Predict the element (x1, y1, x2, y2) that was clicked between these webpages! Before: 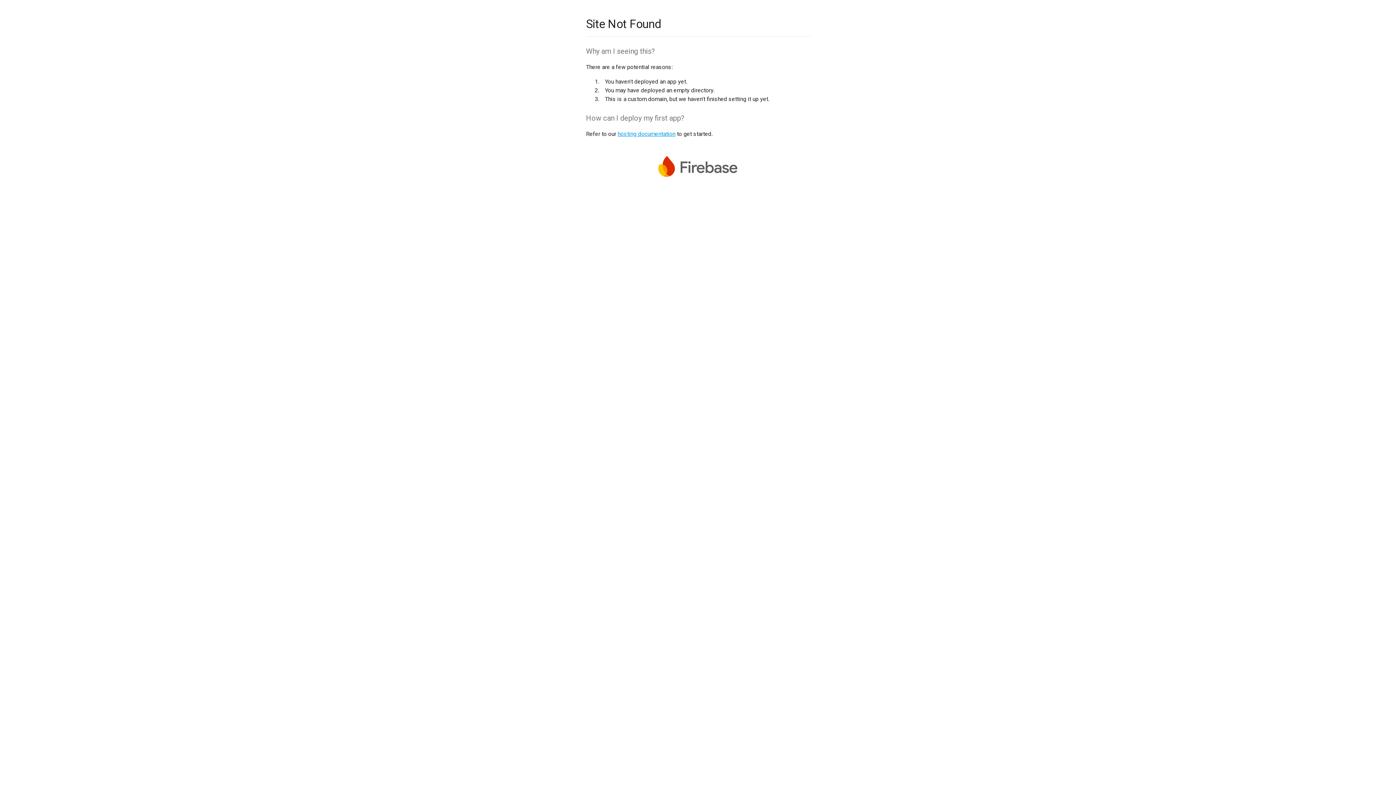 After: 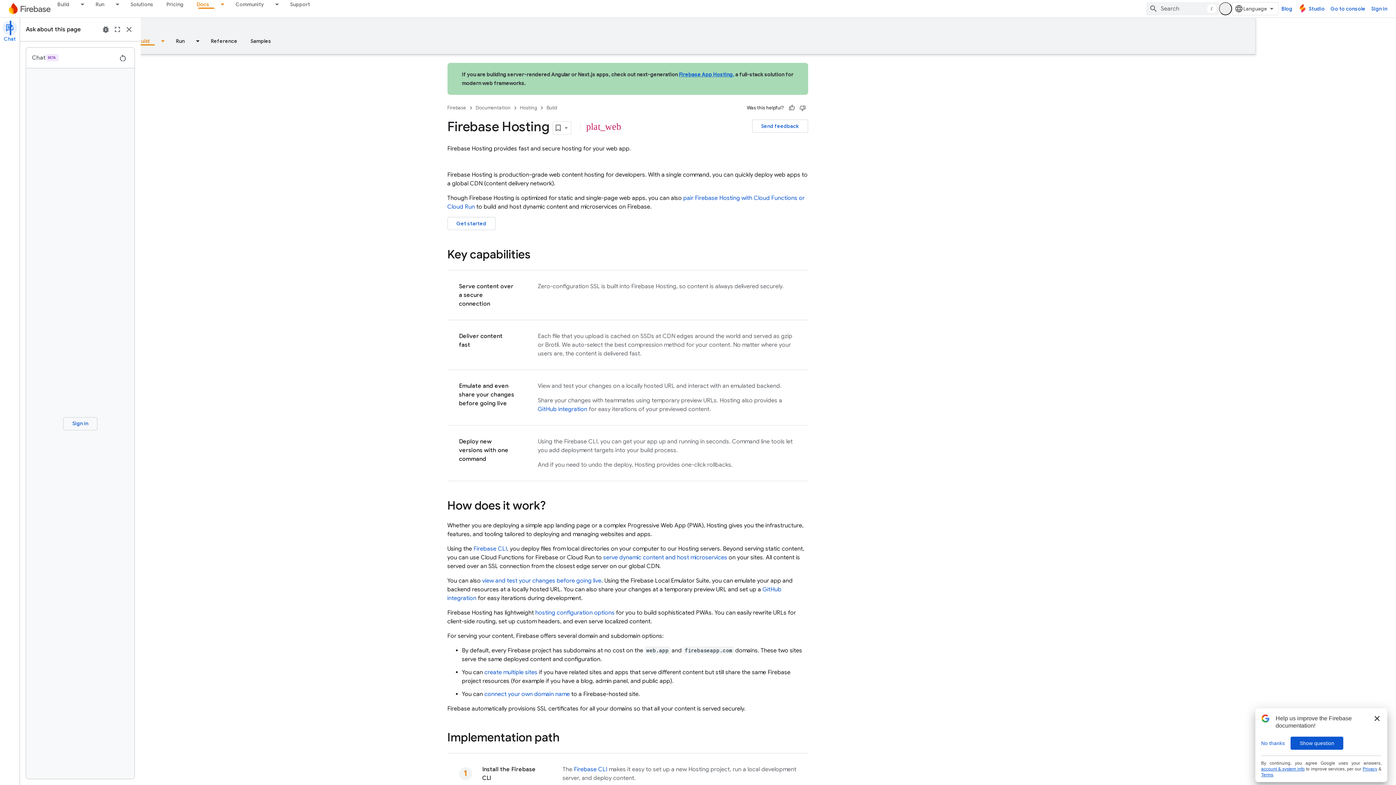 Action: bbox: (617, 130, 675, 137) label: hosting documentation